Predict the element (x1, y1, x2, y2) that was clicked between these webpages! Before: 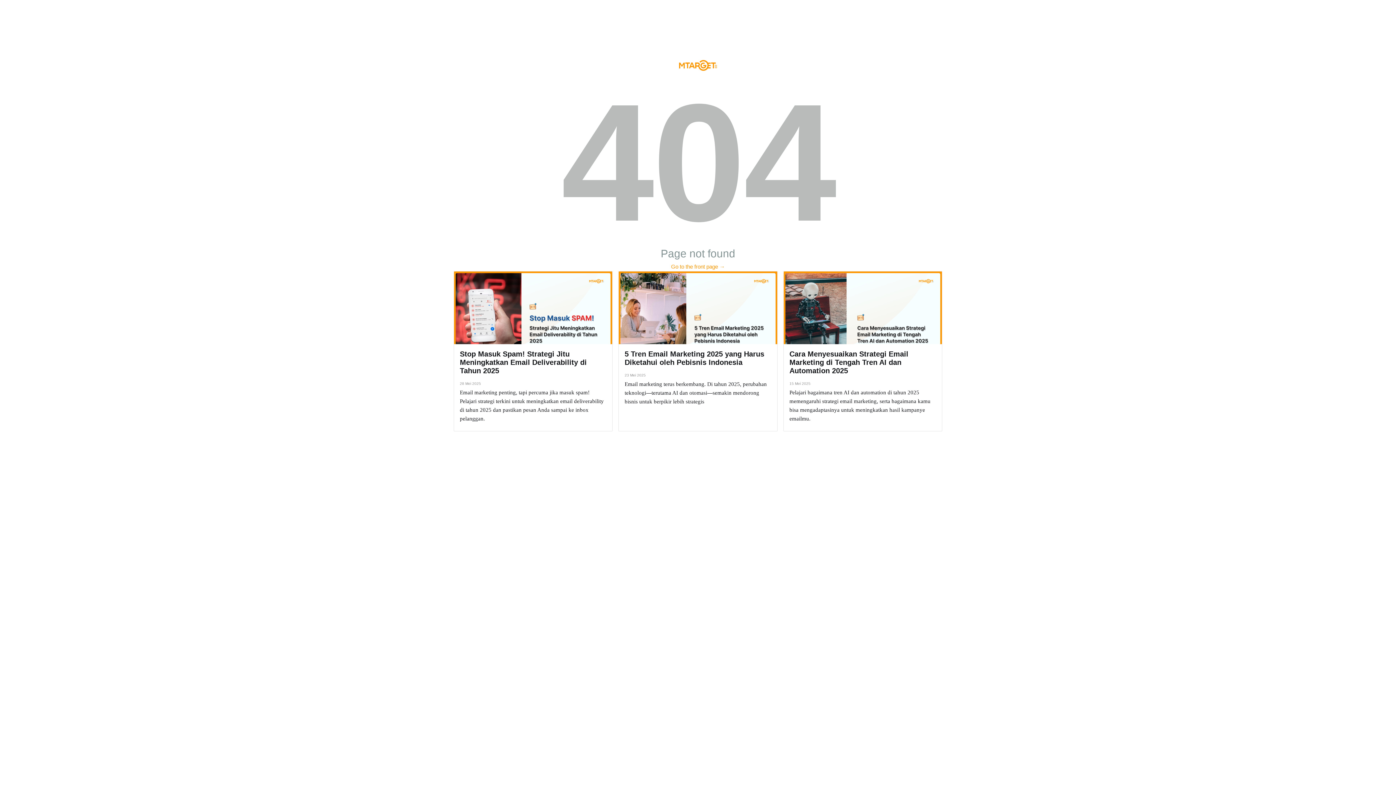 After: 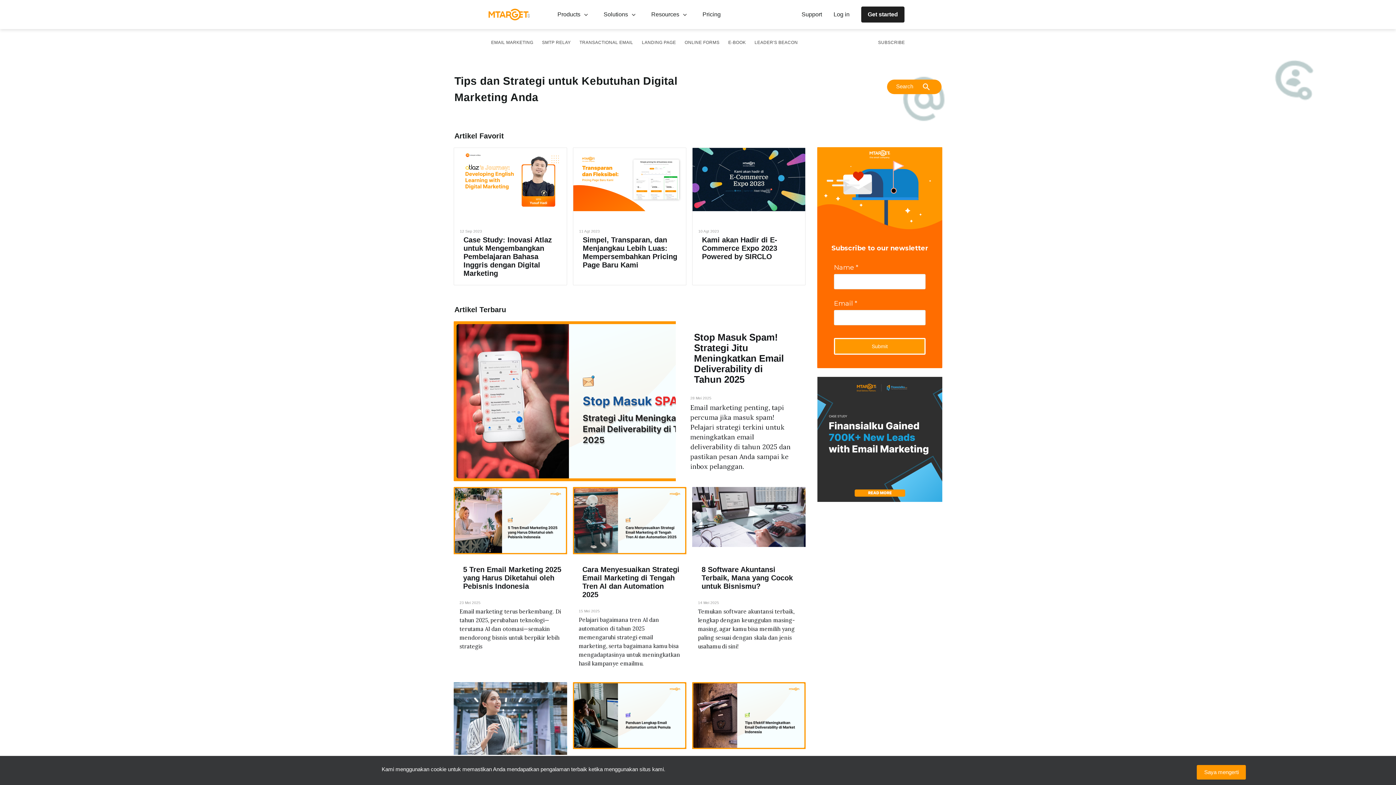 Action: bbox: (671, 262, 725, 271) label: Go to the front page →